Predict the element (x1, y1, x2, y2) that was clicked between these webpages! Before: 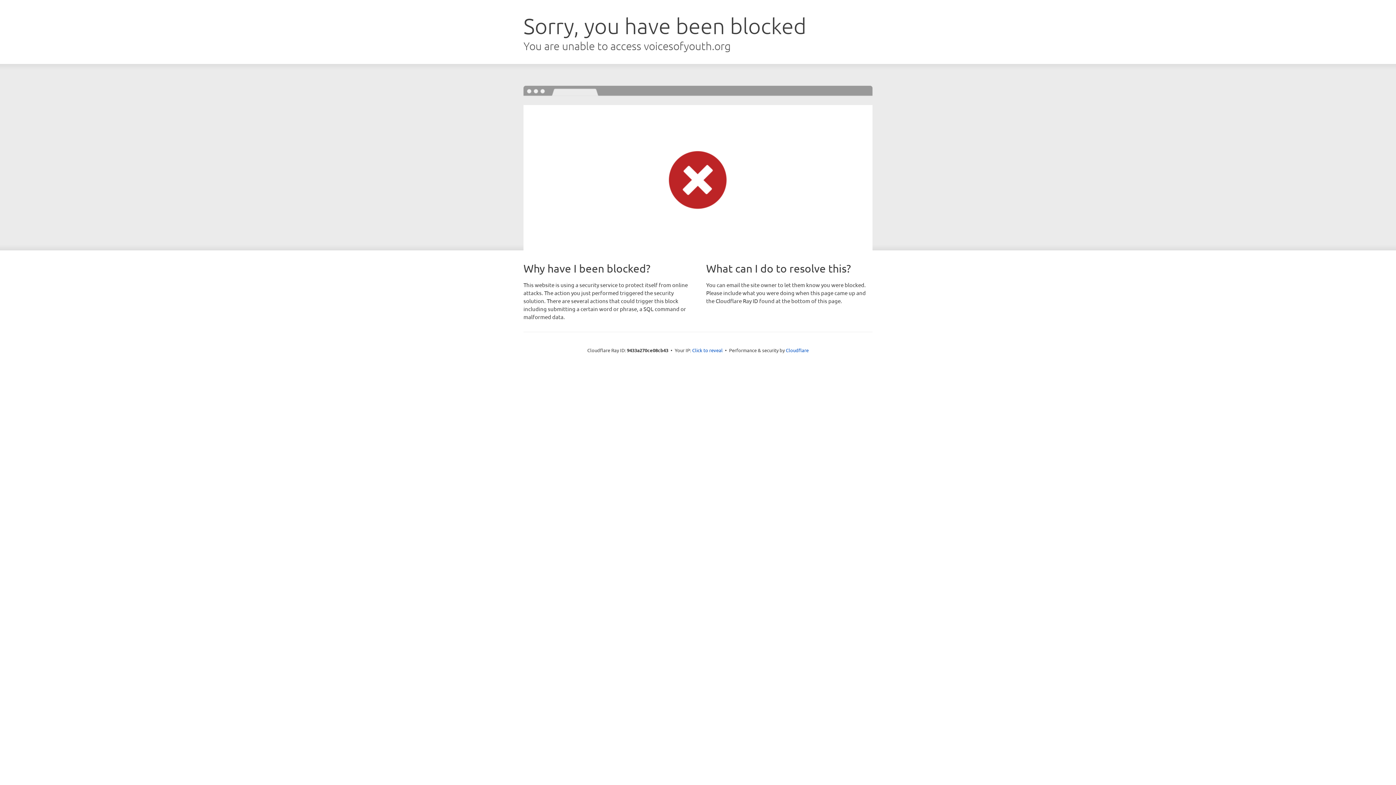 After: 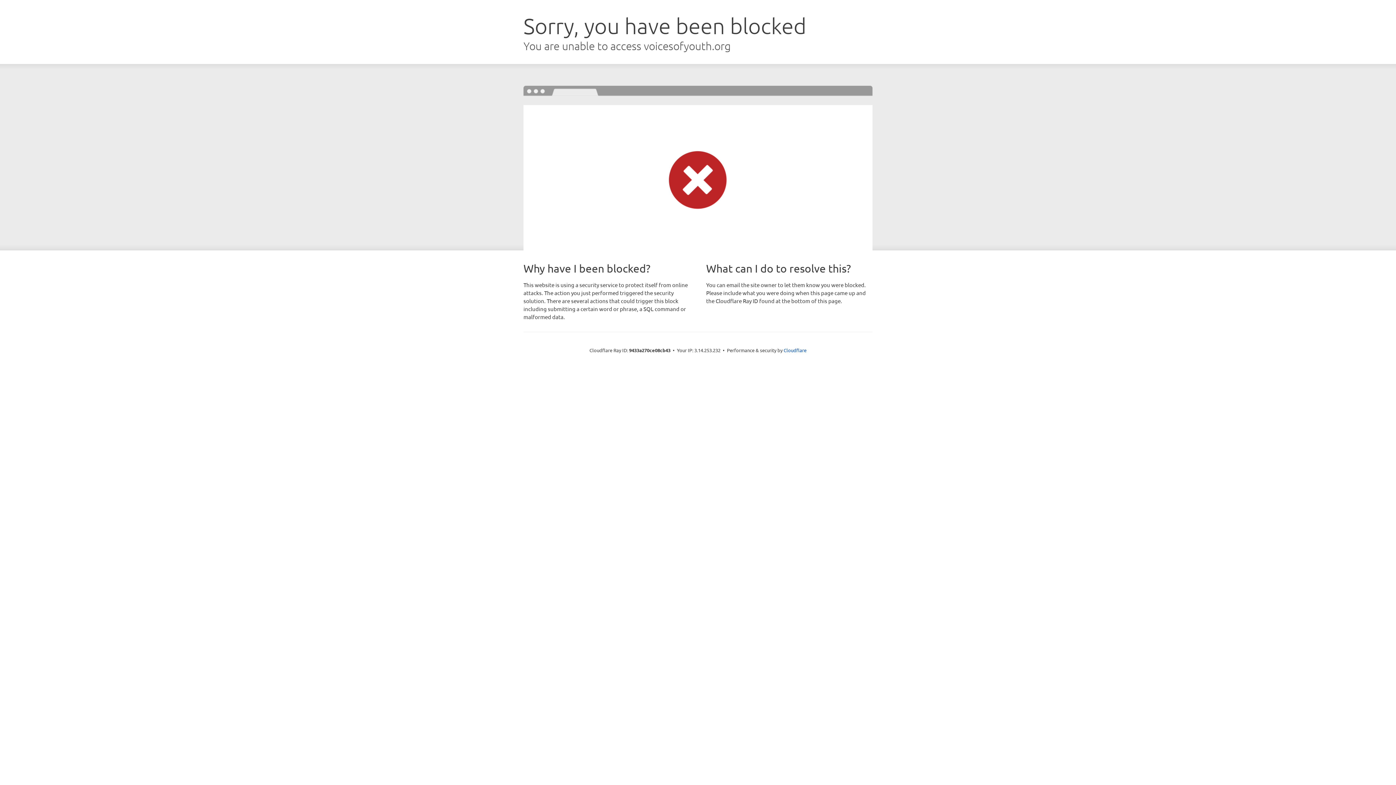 Action: label: Click to reveal bbox: (692, 346, 722, 353)